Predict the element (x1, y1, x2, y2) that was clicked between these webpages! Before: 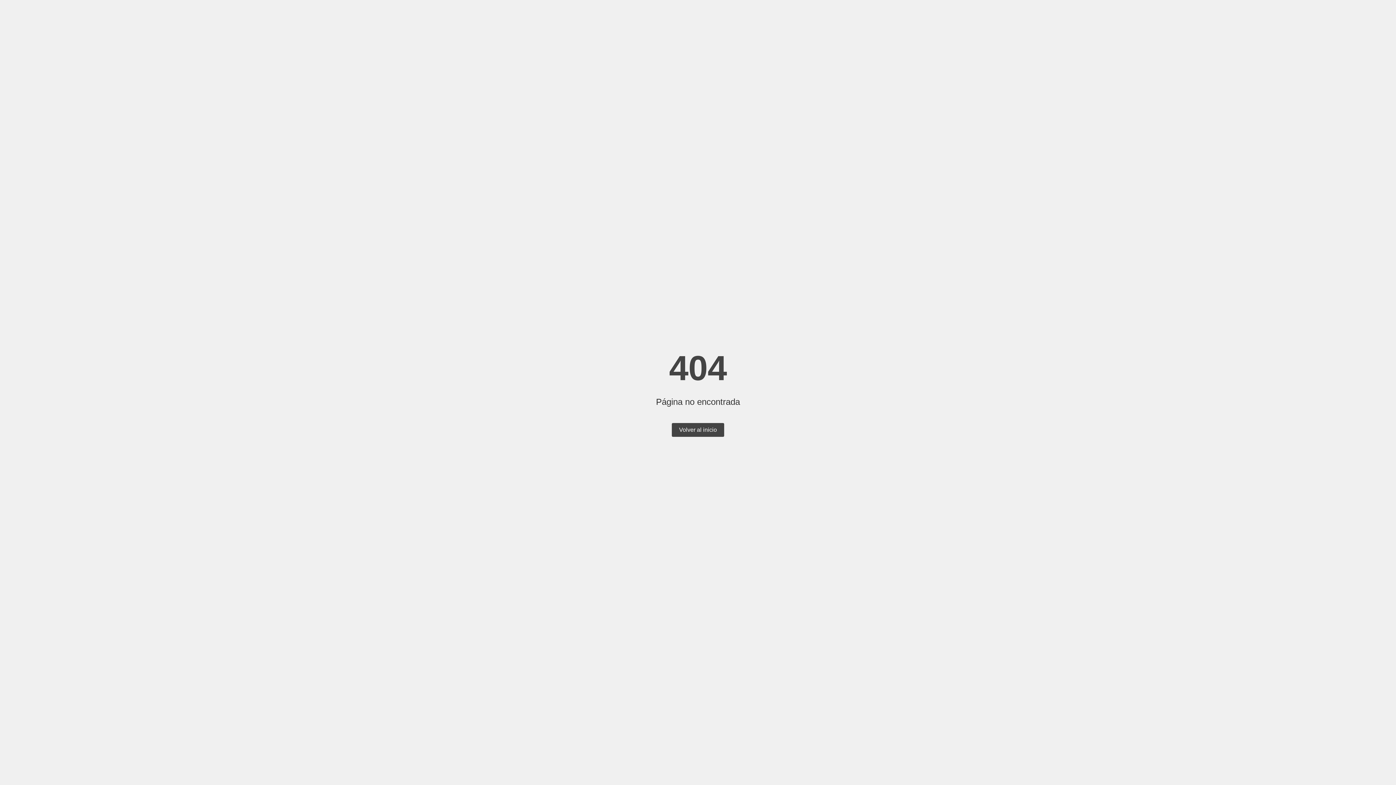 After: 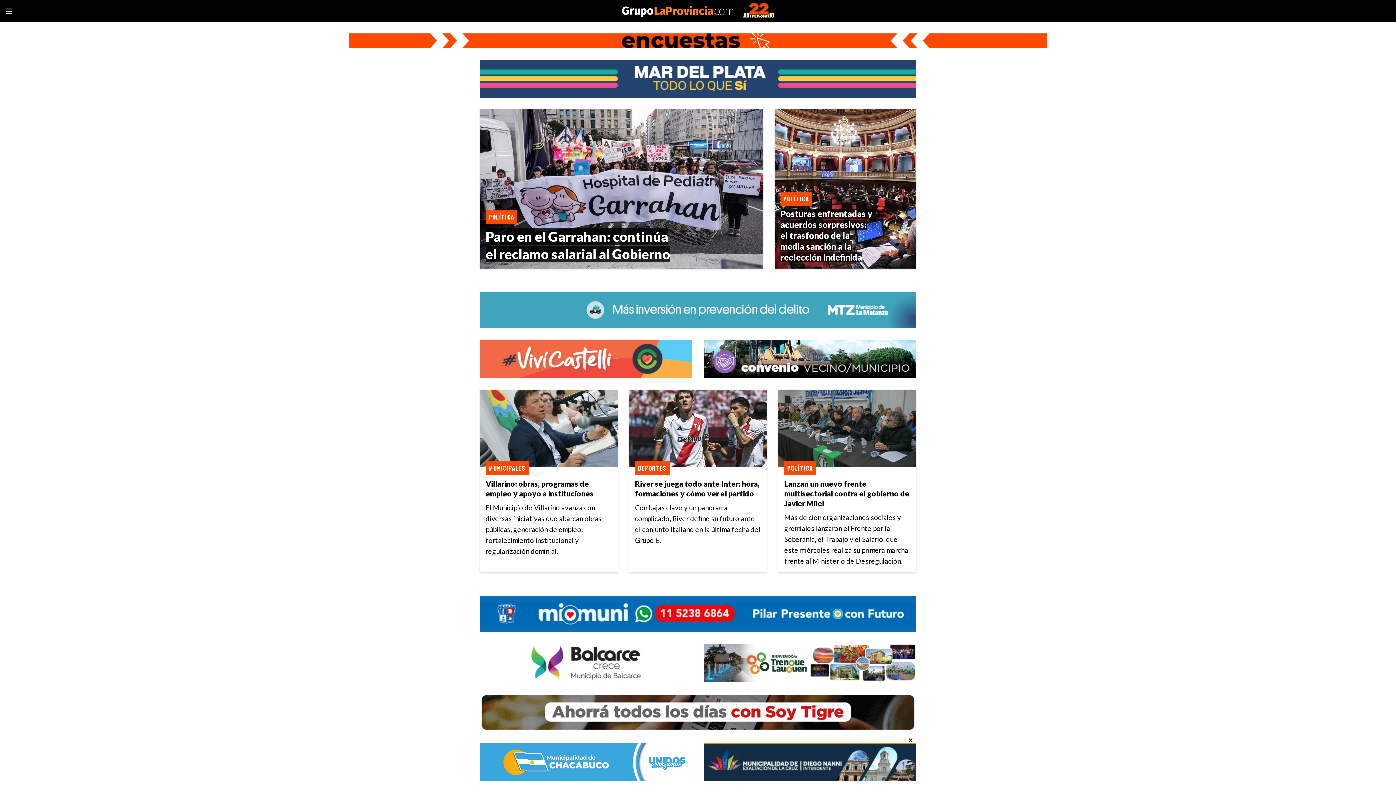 Action: bbox: (672, 423, 724, 437) label: Volver al inicio